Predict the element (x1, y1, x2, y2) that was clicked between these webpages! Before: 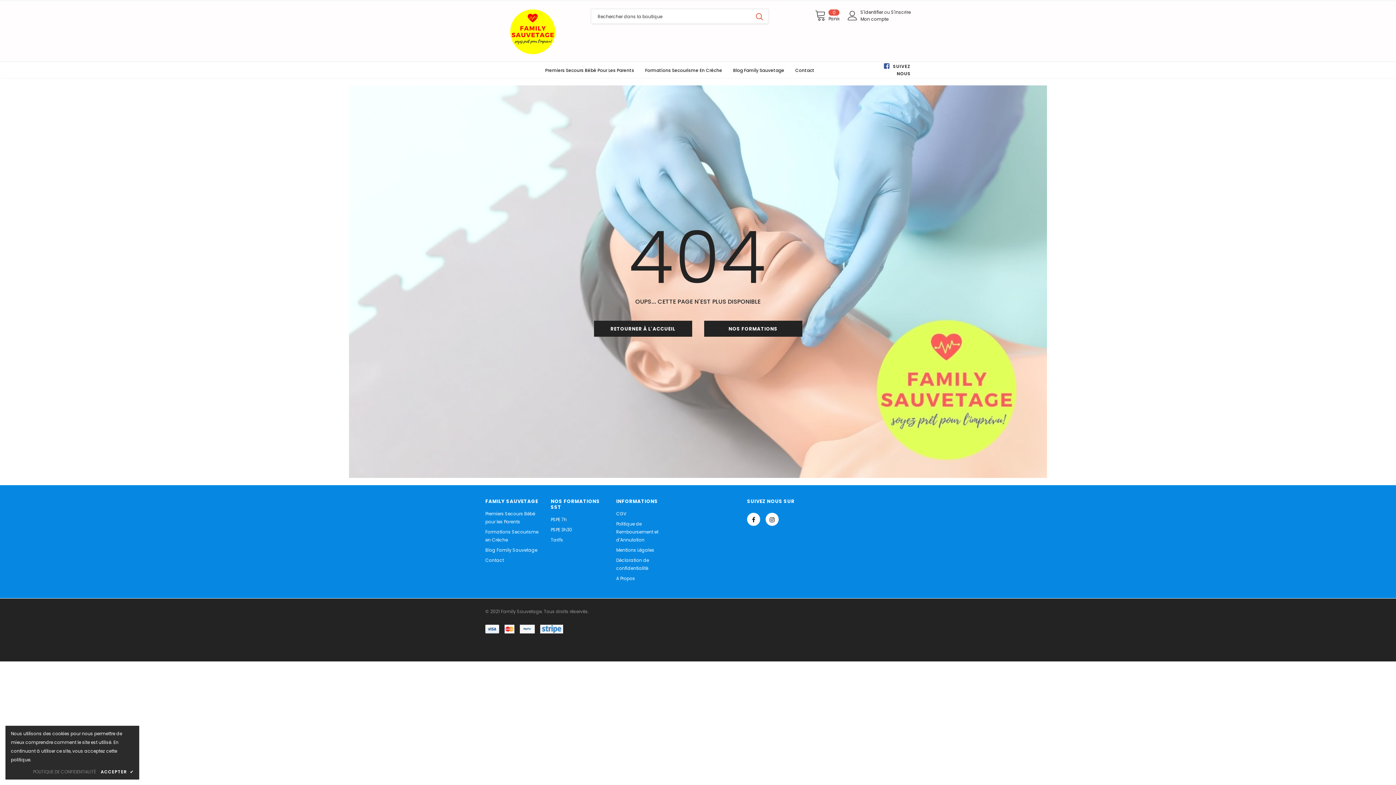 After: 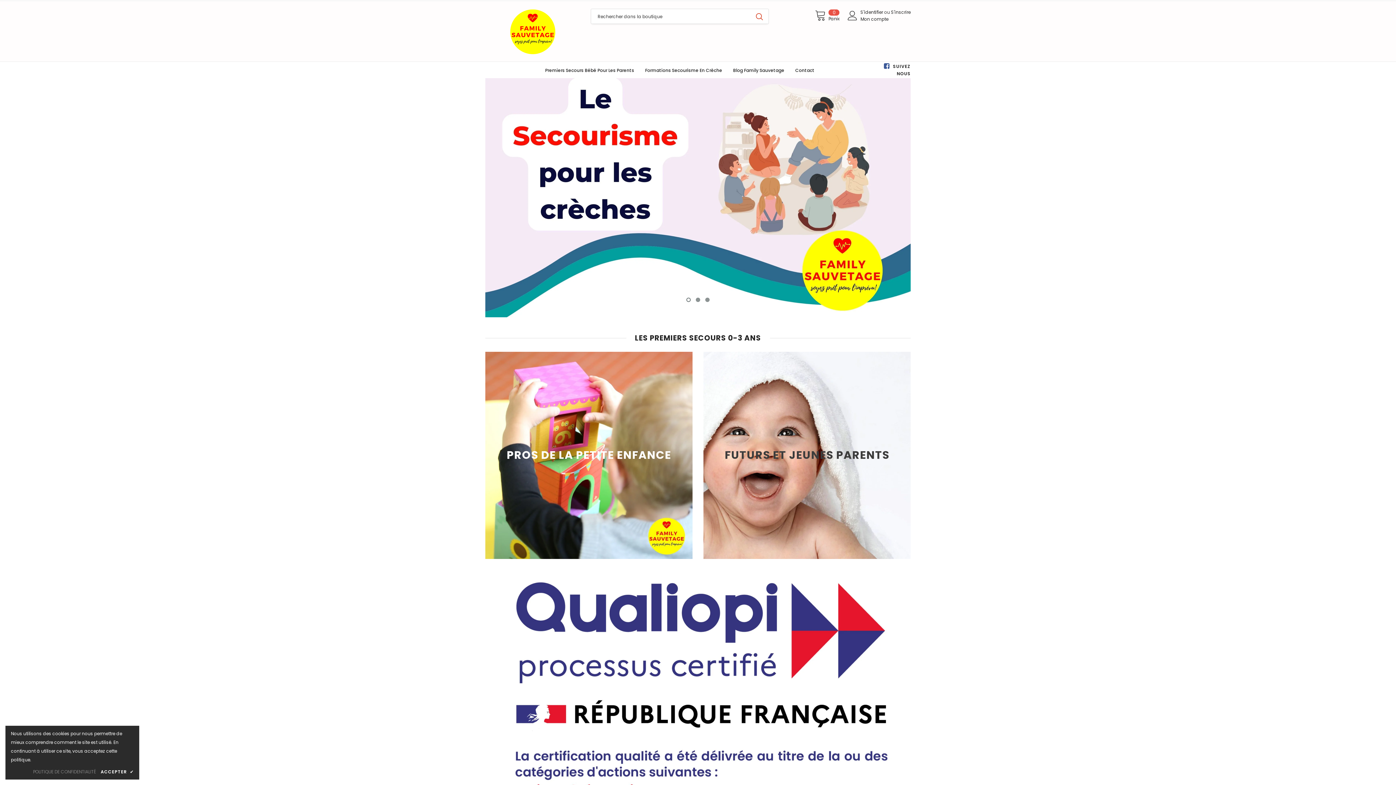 Action: bbox: (485, 8, 580, 54)